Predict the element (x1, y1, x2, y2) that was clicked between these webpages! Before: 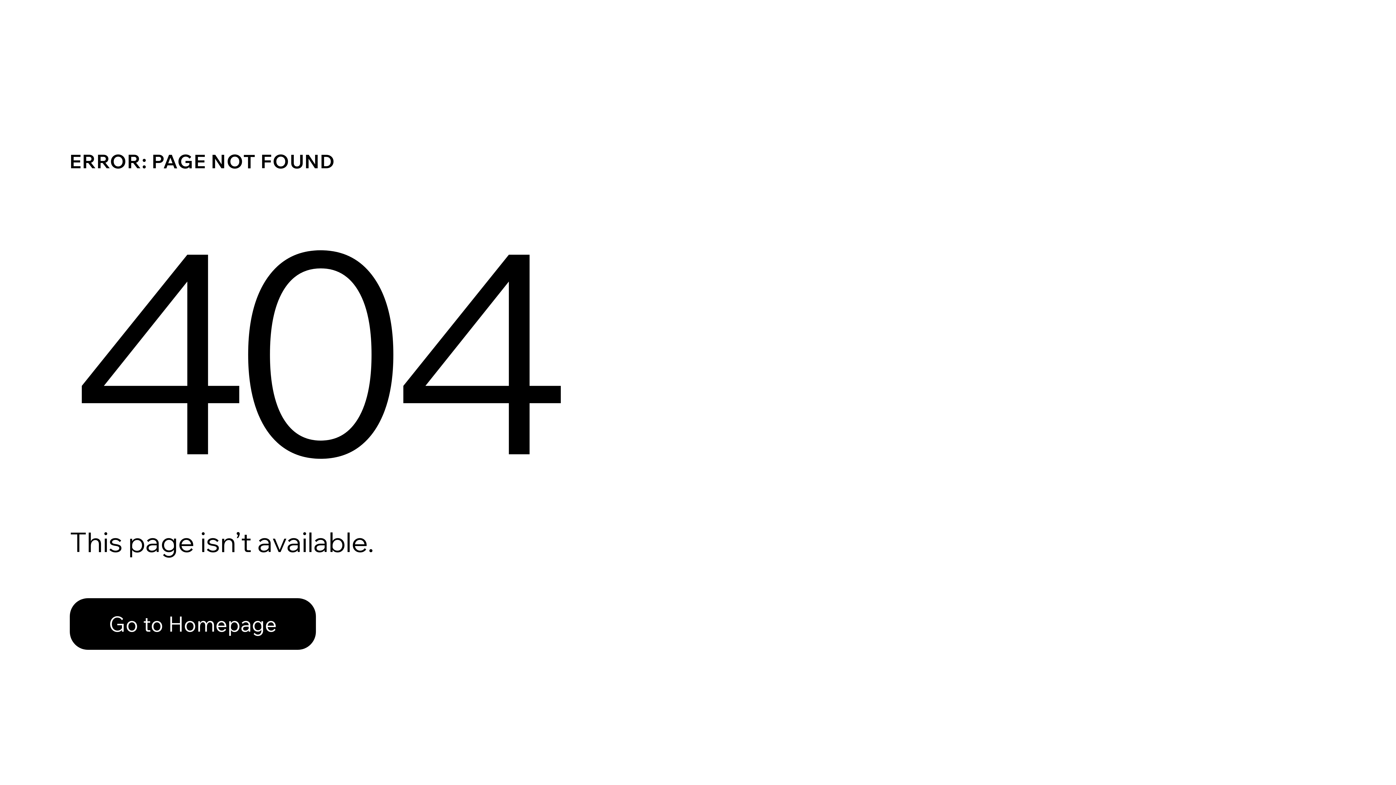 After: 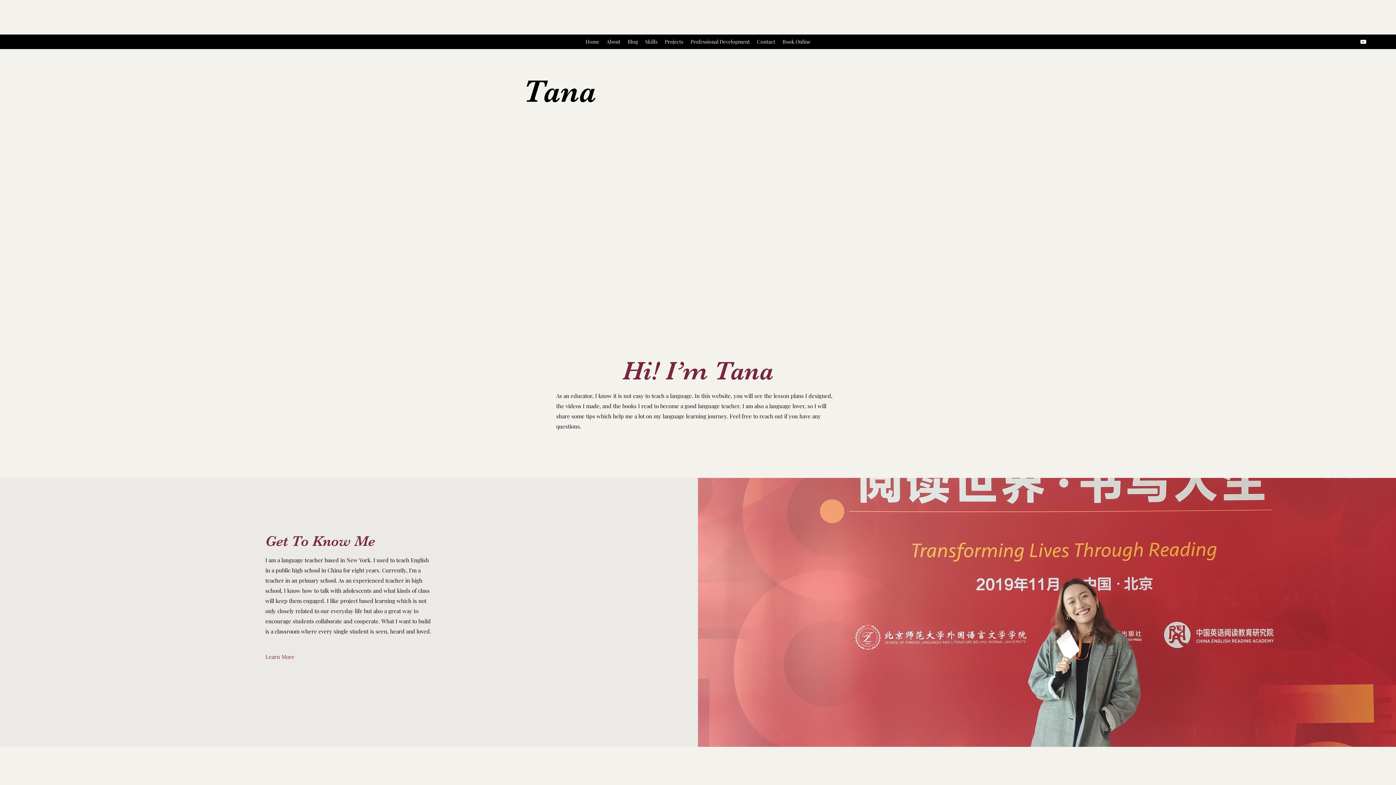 Action: label: Go to Homepage bbox: (69, 598, 316, 650)